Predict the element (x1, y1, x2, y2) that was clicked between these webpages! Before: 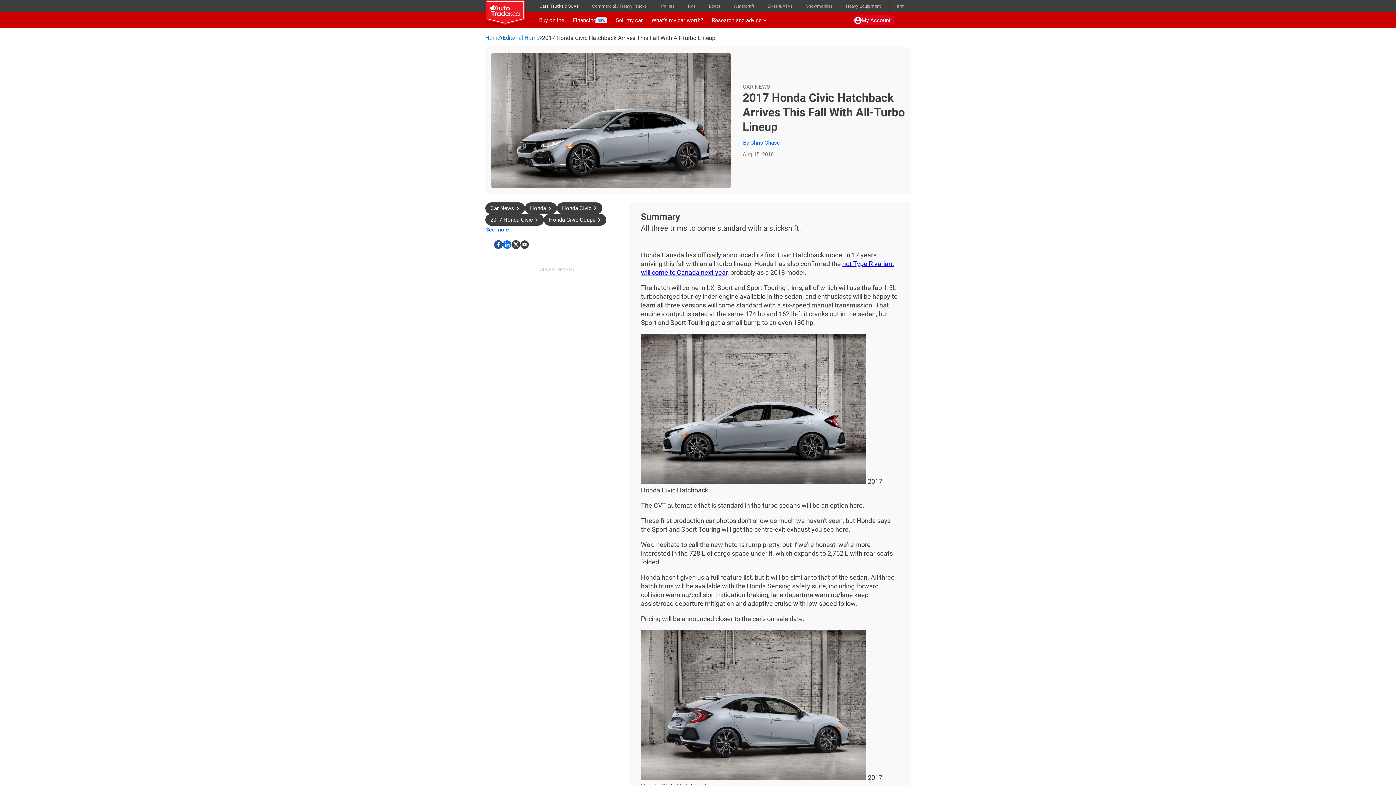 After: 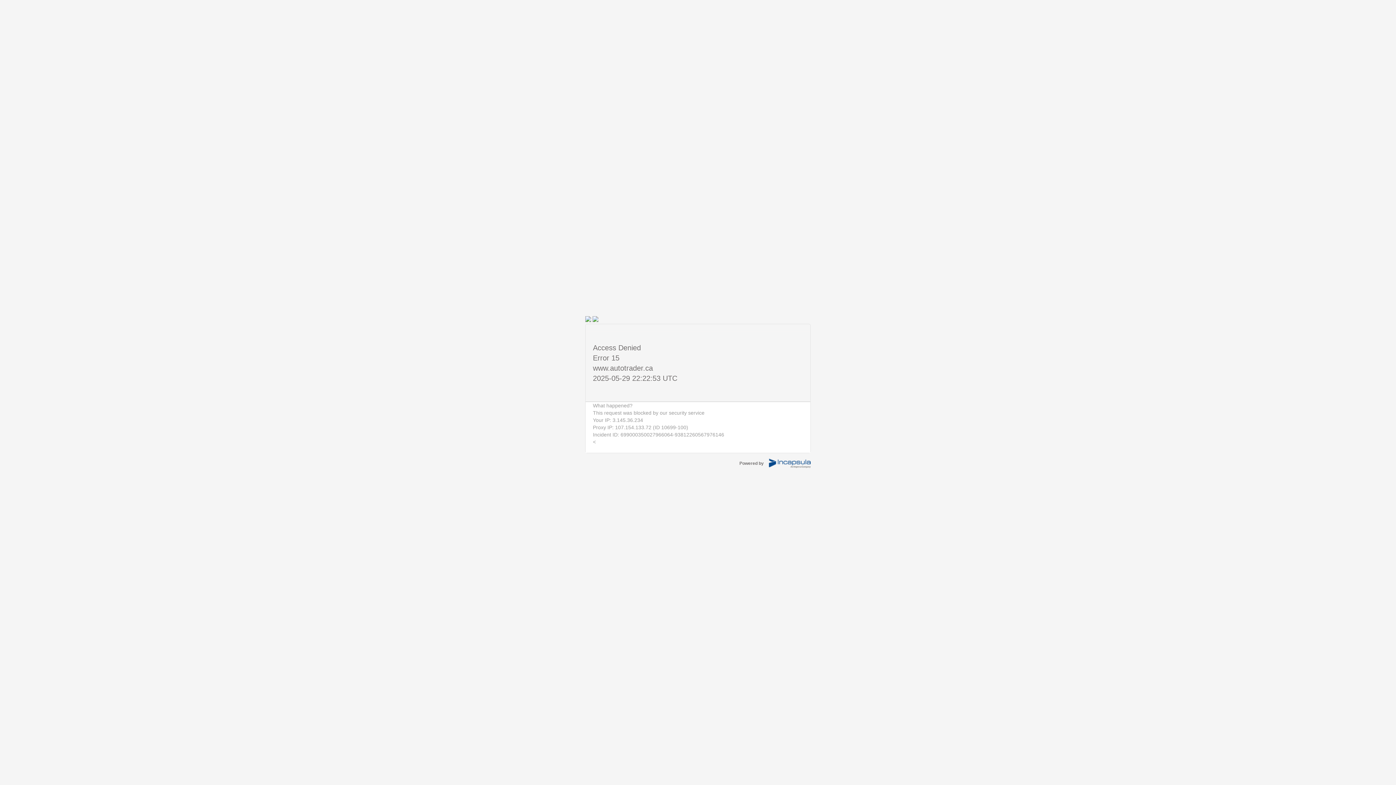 Action: label: By Chris Chase bbox: (742, 138, 780, 146)